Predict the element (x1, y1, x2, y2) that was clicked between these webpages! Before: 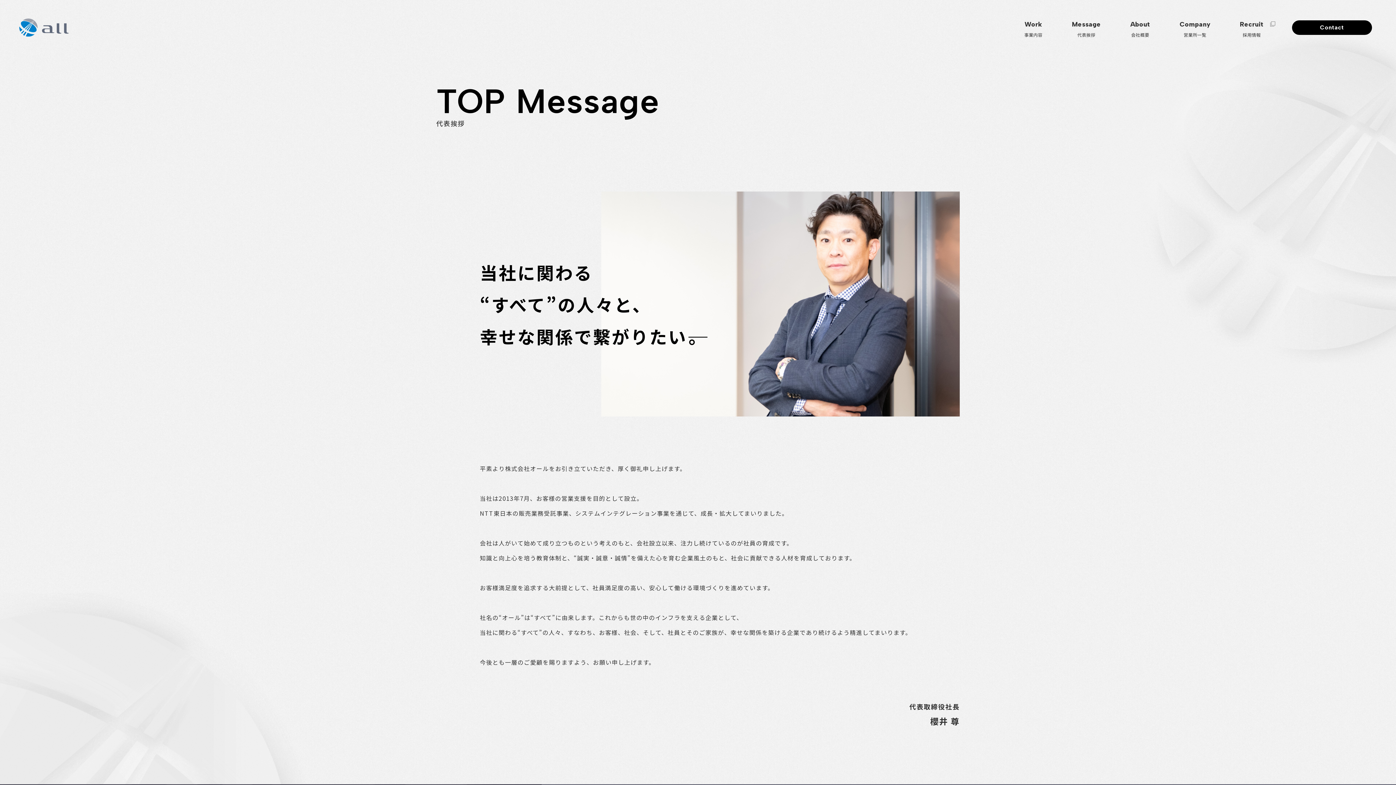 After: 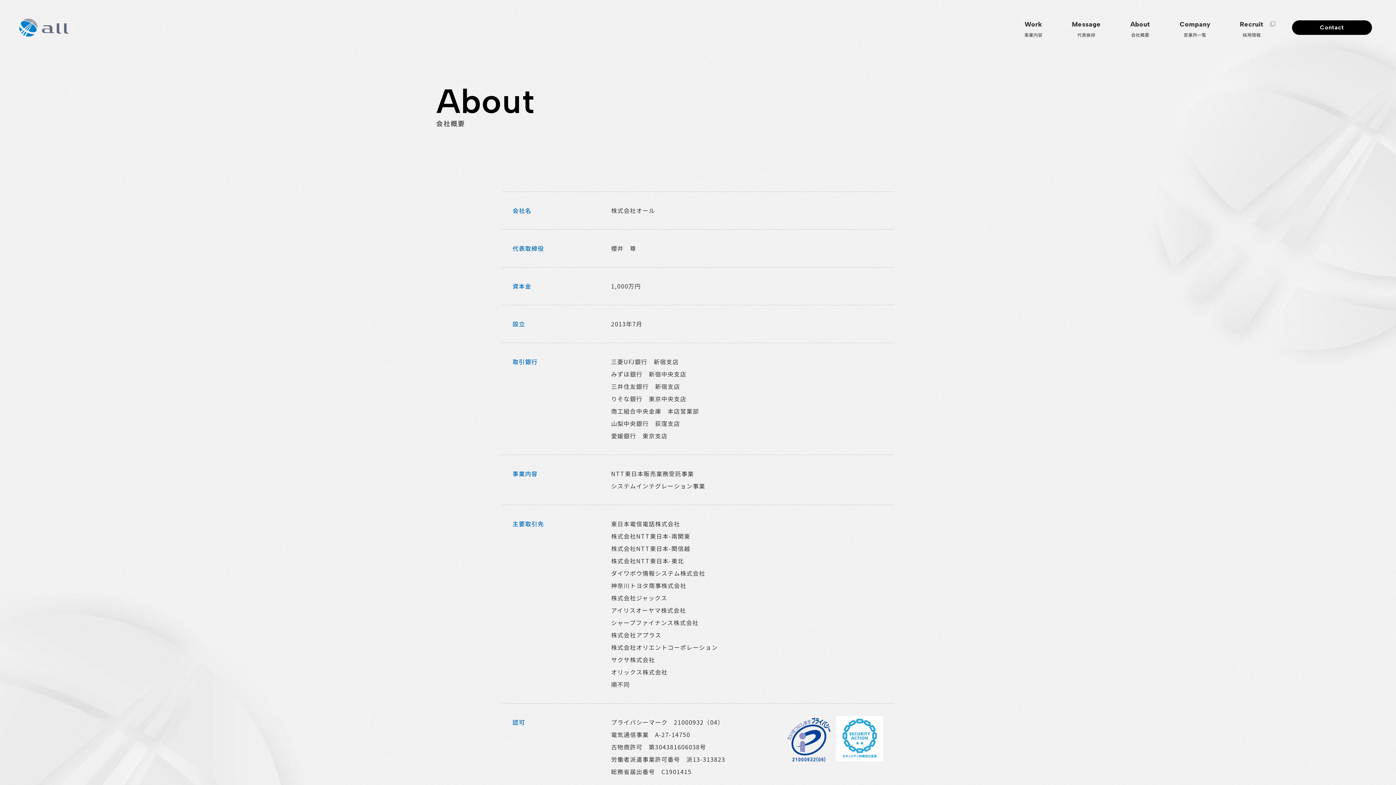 Action: label: About

会社概要 bbox: (1130, 18, 1150, 37)